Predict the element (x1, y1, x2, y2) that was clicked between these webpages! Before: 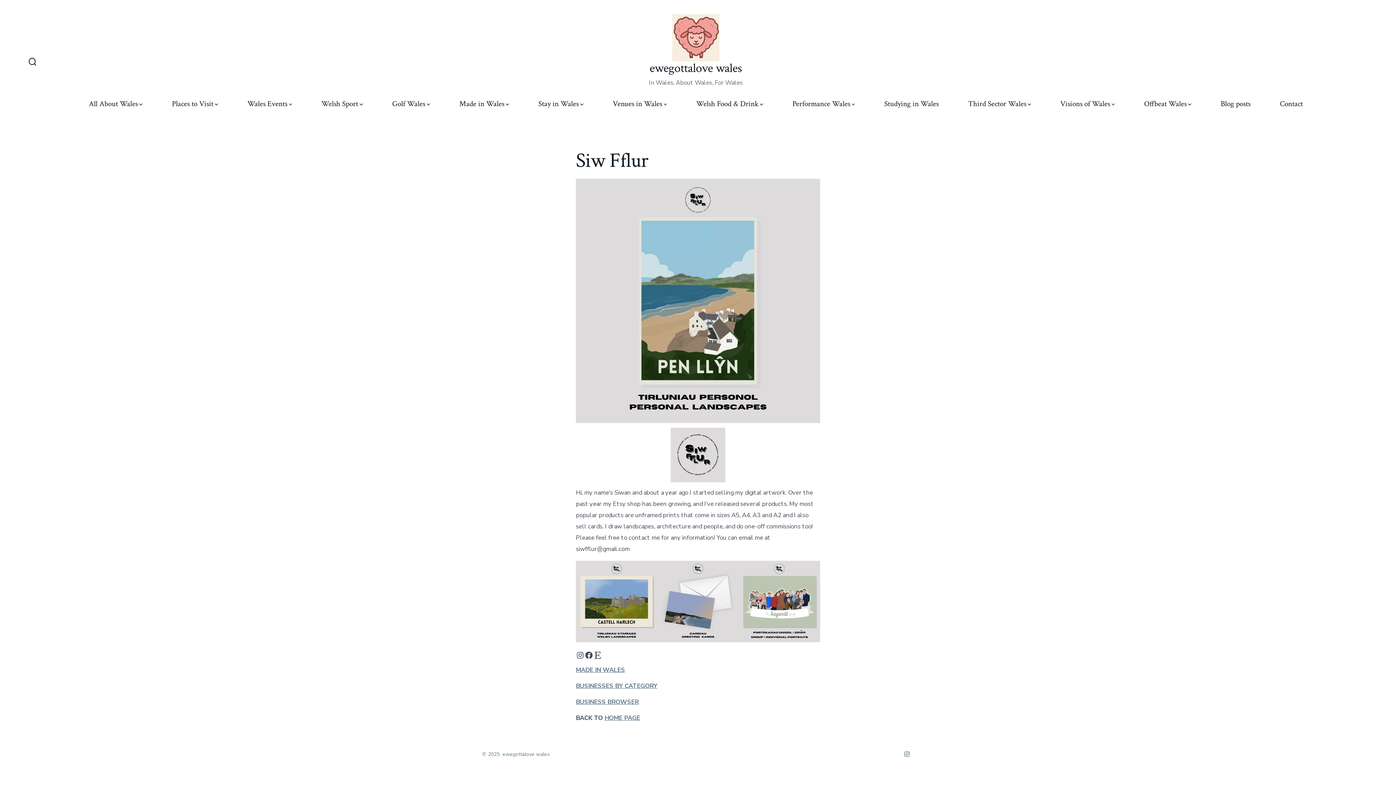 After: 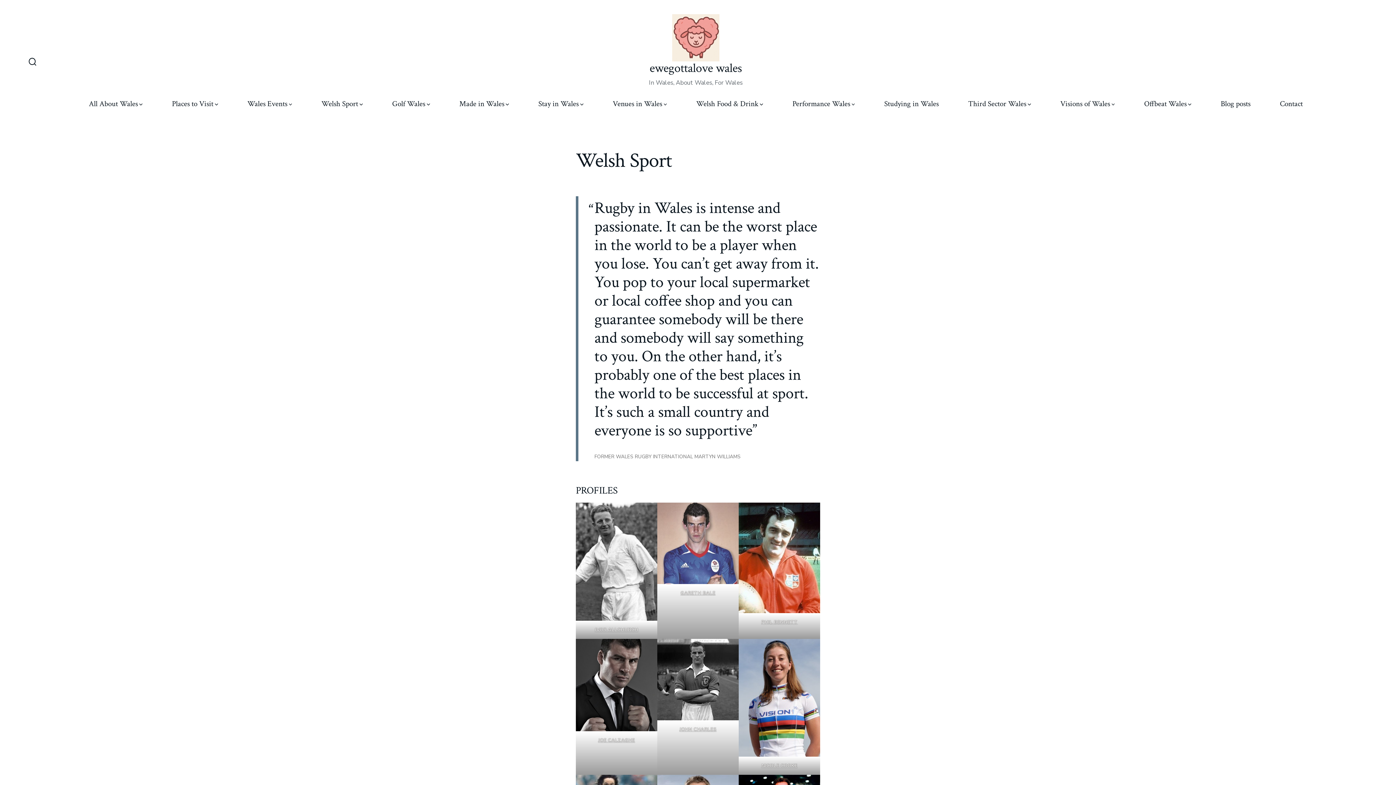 Action: label: Welsh Sport bbox: (321, 97, 362, 111)